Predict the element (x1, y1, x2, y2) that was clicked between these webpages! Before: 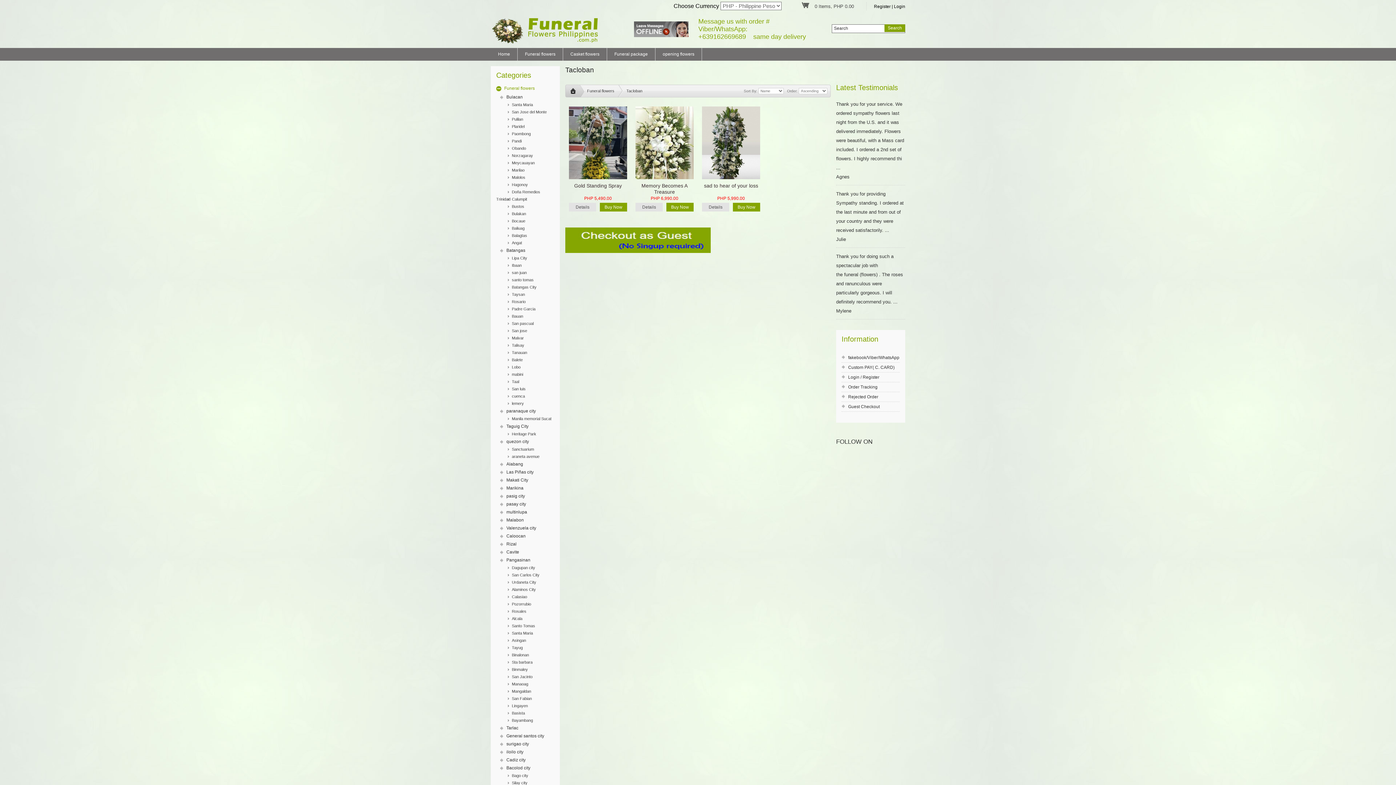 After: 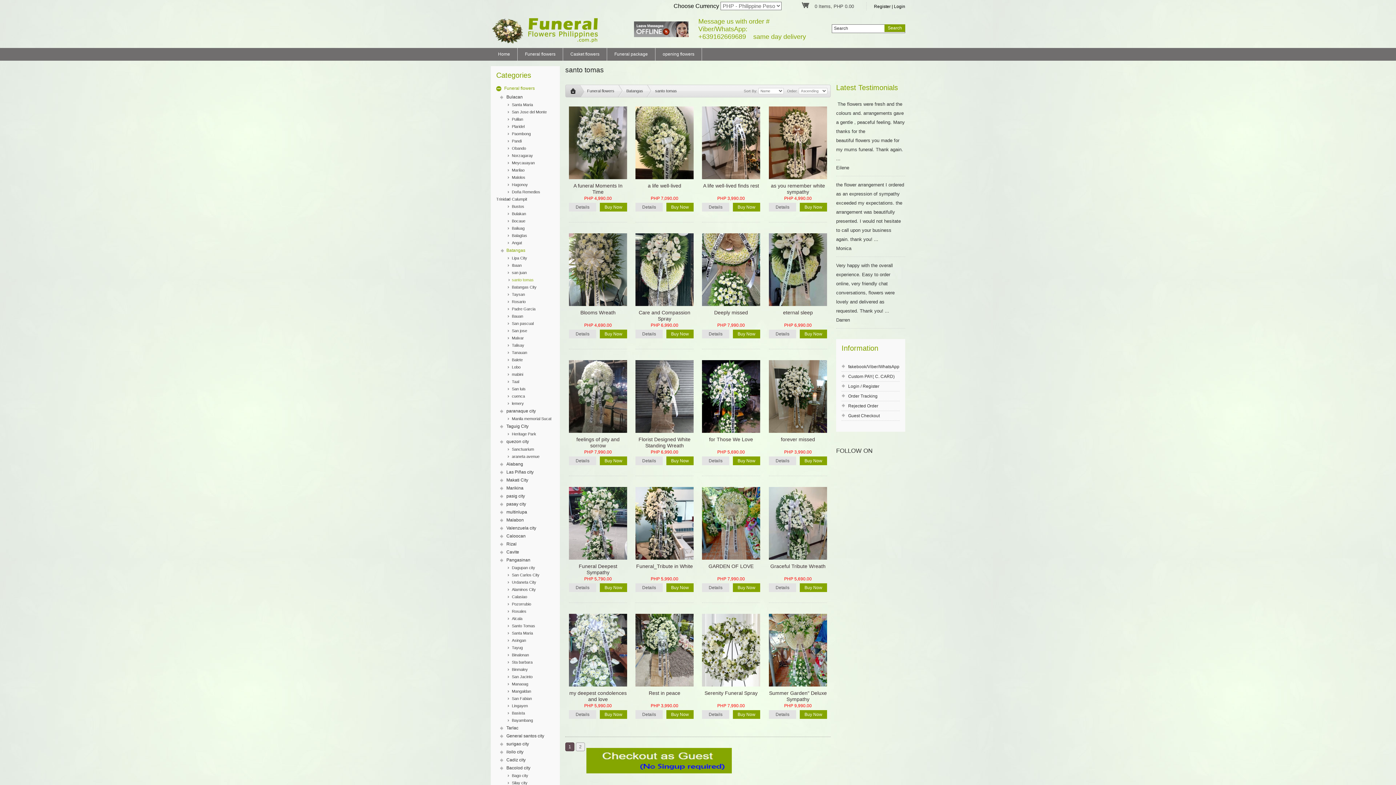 Action: bbox: (496, 276, 554, 283) label: santo tomas